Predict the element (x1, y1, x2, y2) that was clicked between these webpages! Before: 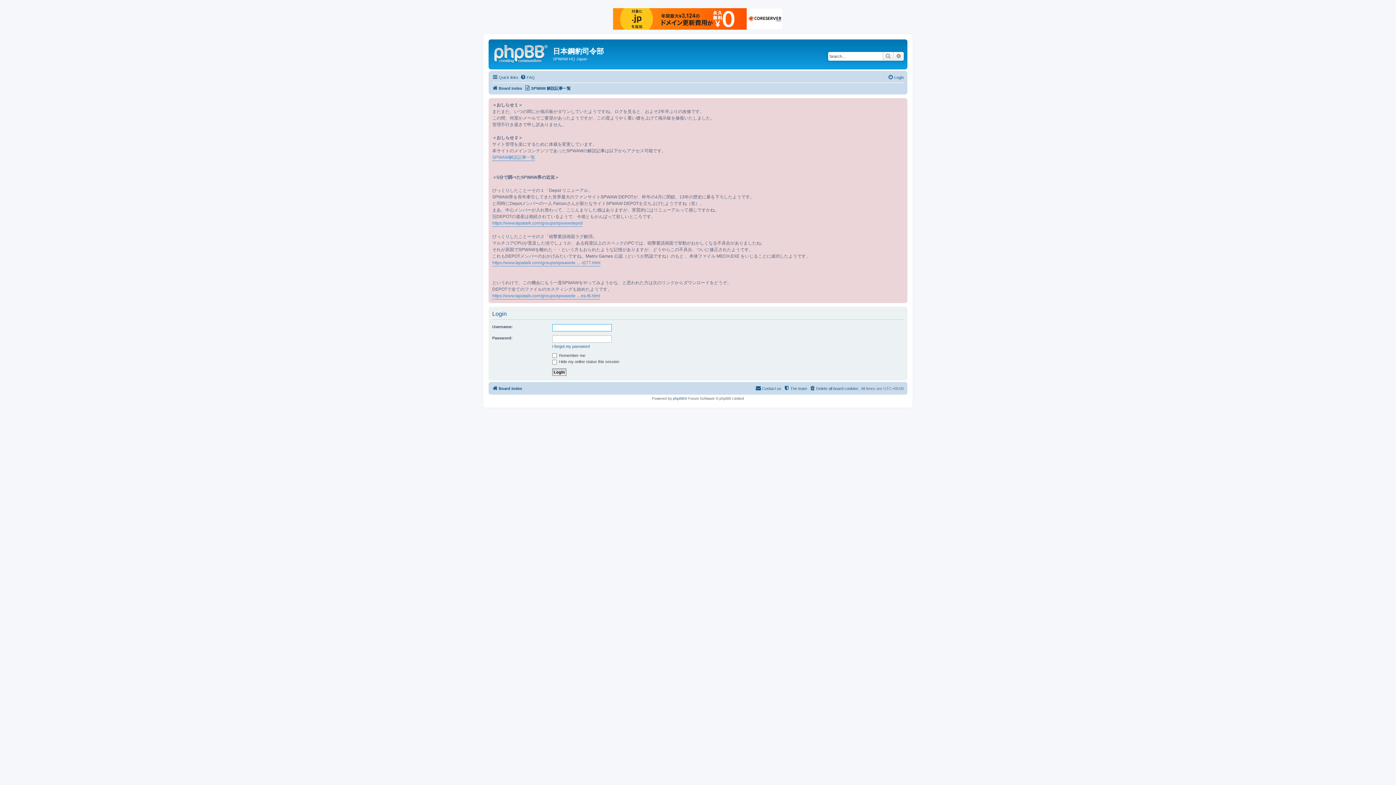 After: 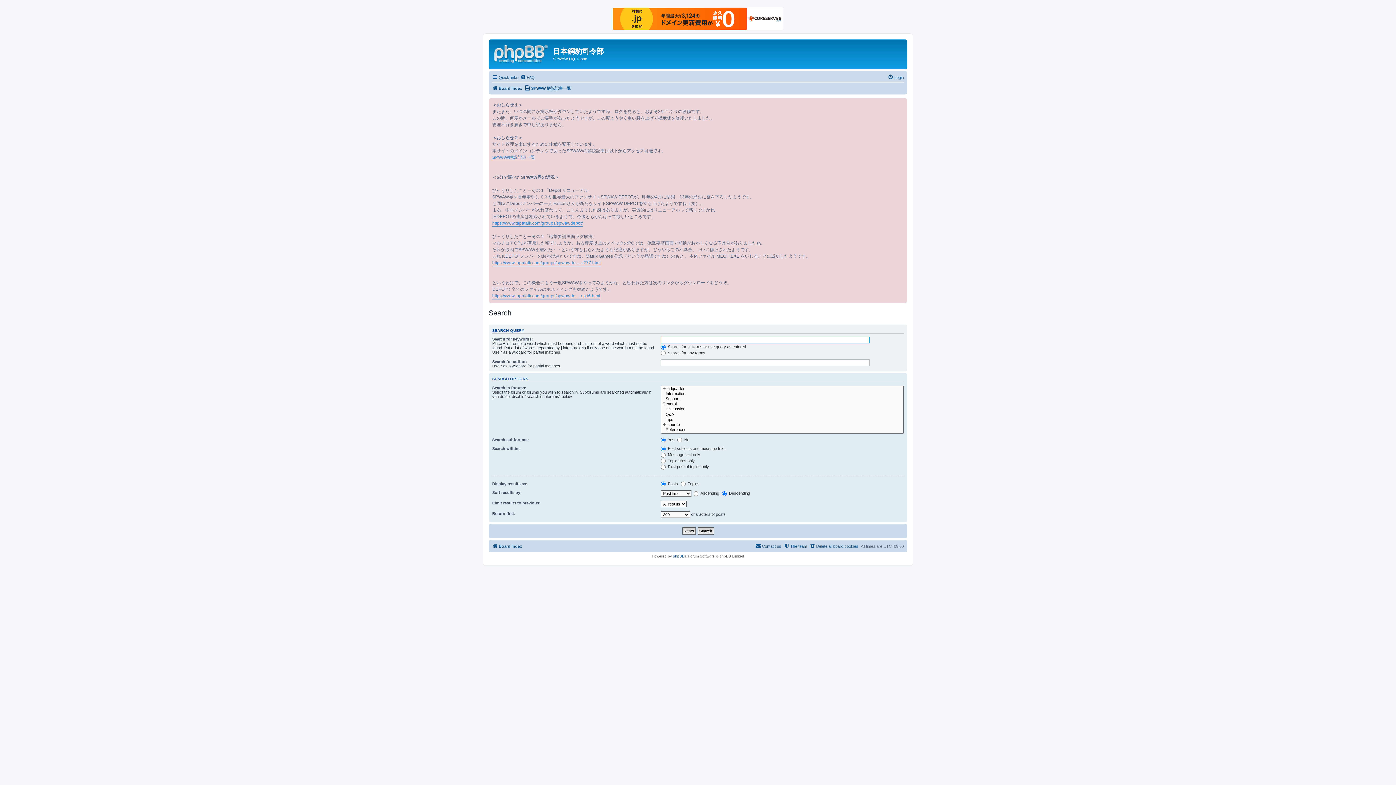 Action: label: Advanced search bbox: (893, 52, 904, 60)